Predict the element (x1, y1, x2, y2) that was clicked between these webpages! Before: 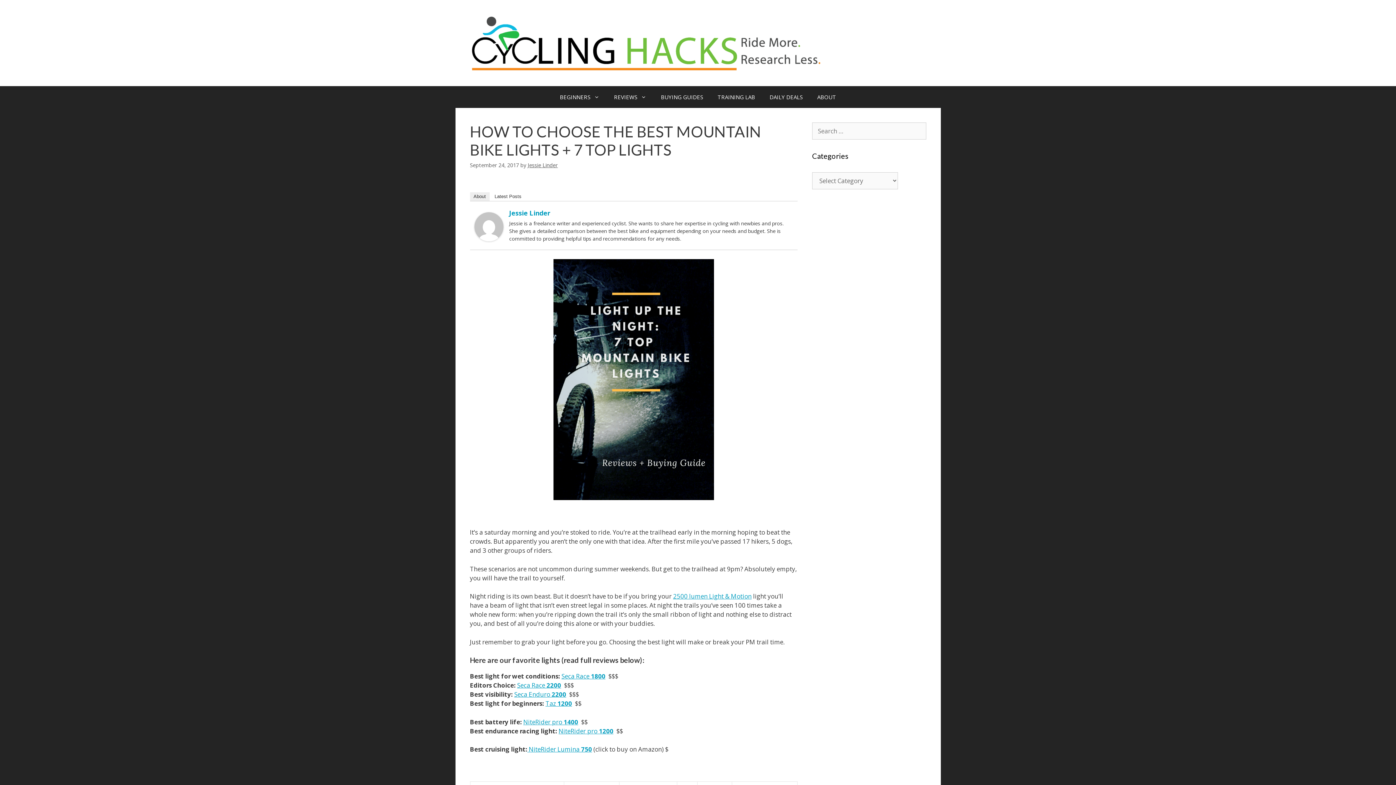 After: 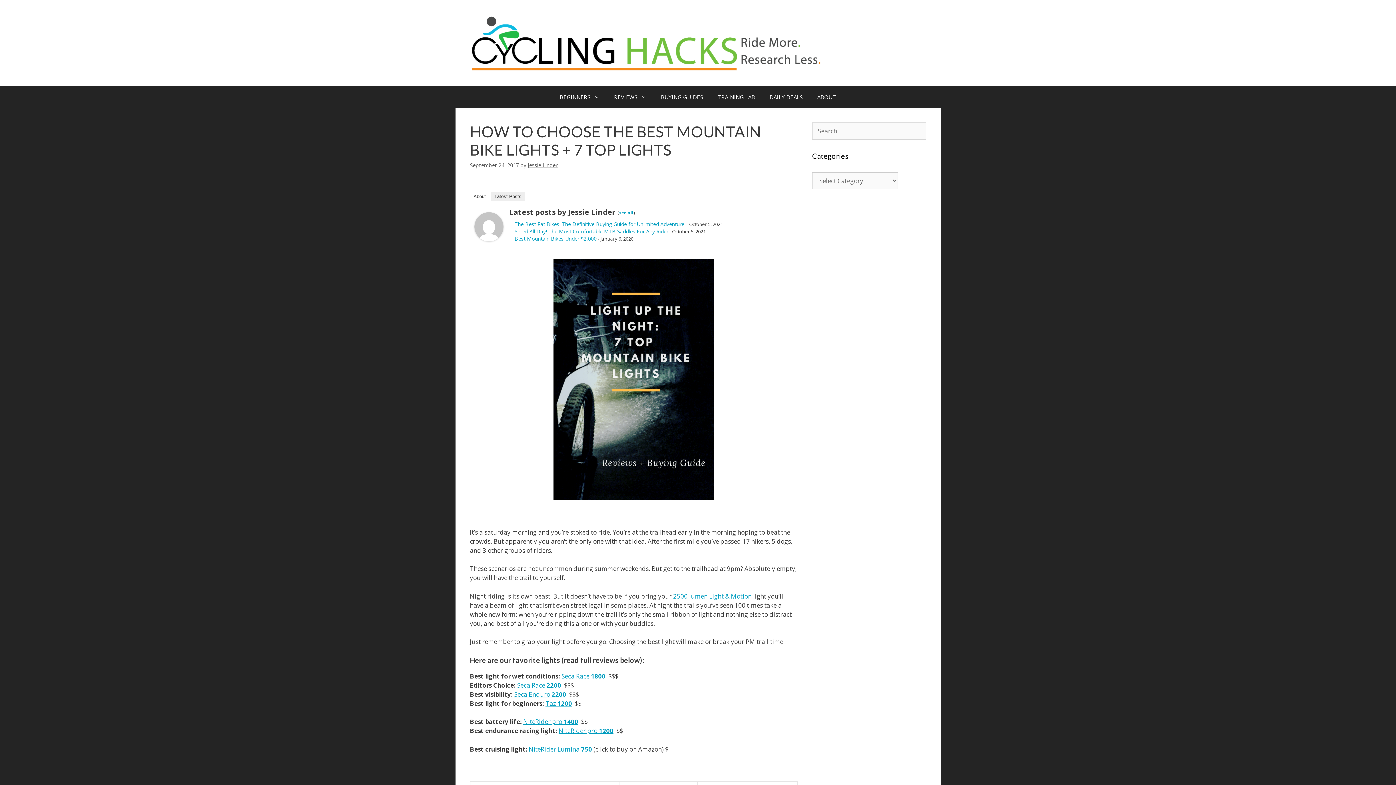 Action: bbox: (491, 192, 525, 201) label: Latest Posts